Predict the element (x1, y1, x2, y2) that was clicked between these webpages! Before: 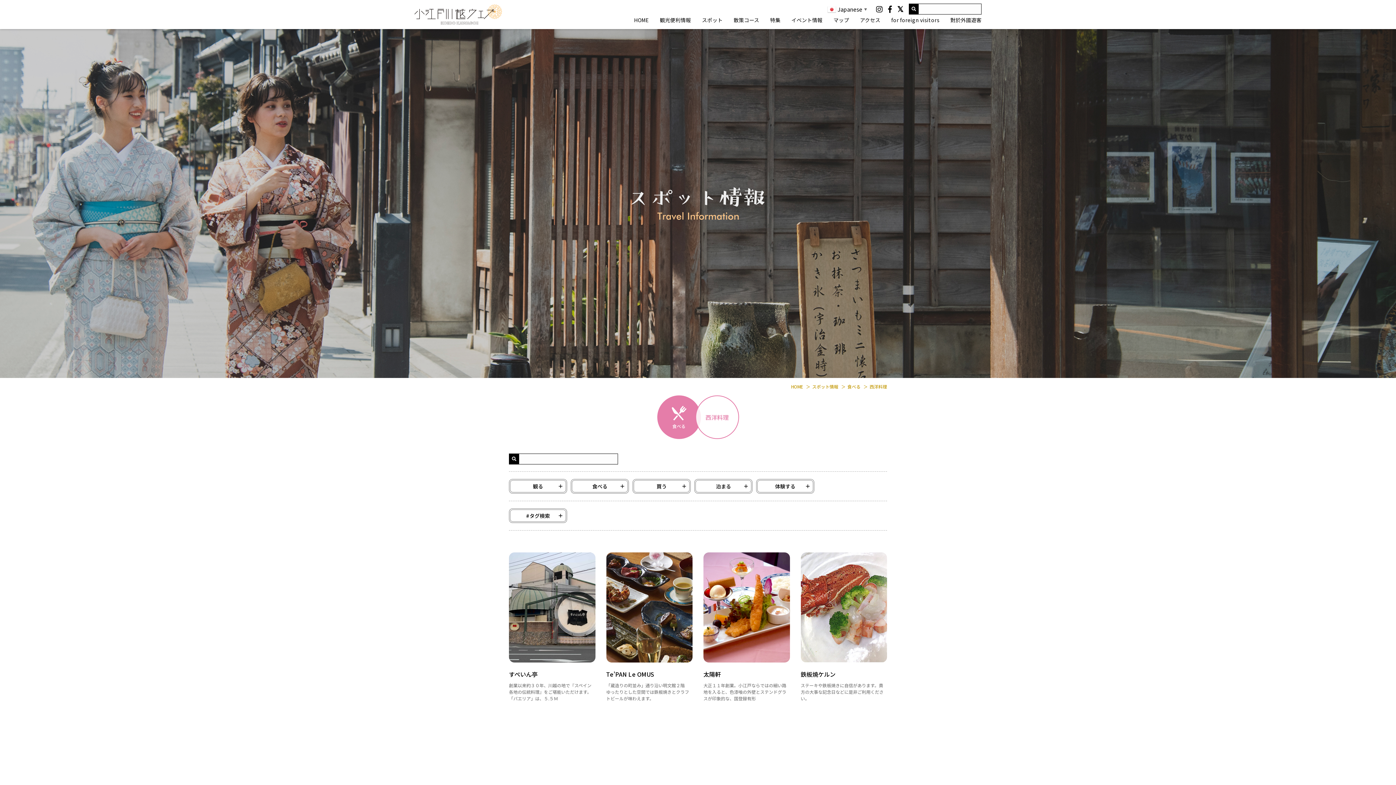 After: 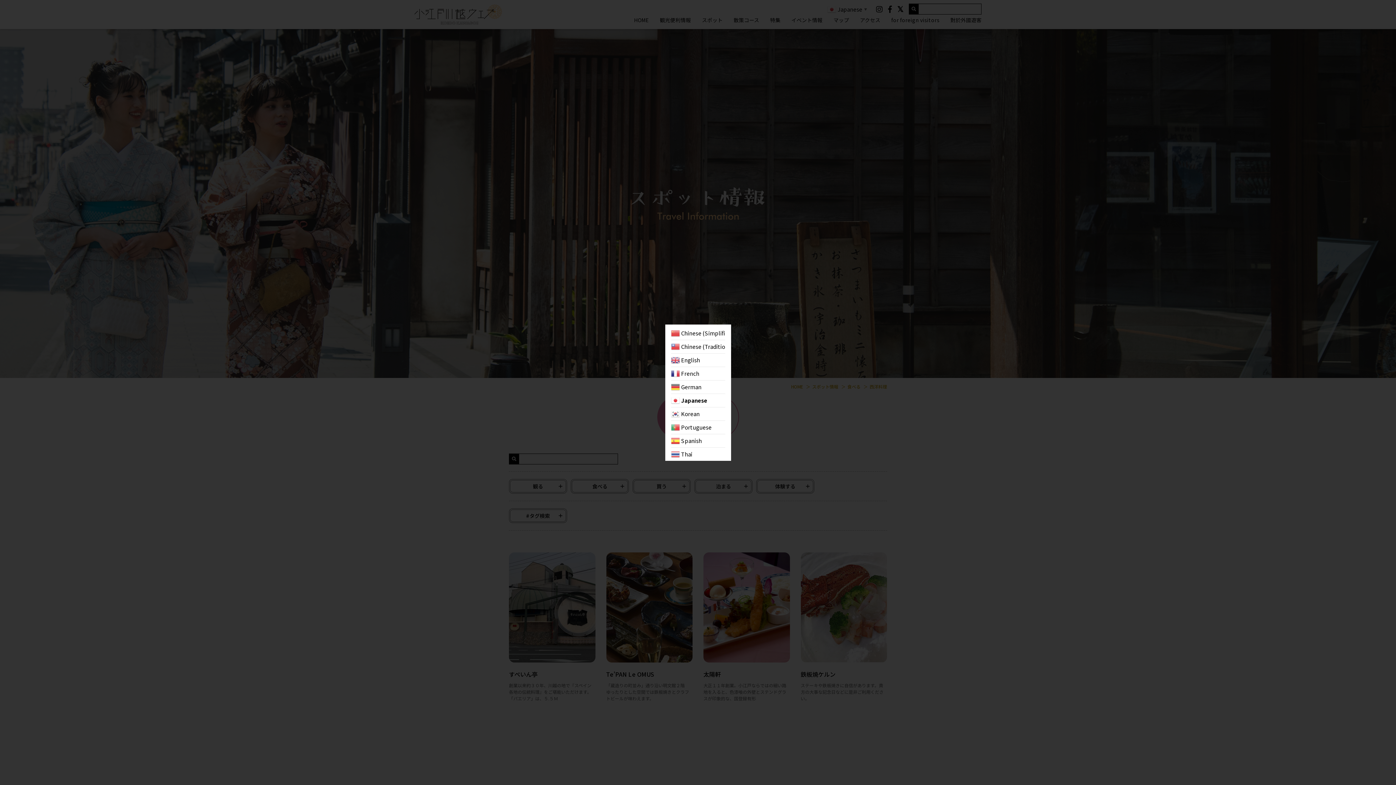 Action: label:  Japanese▼ bbox: (827, 4, 869, 12)